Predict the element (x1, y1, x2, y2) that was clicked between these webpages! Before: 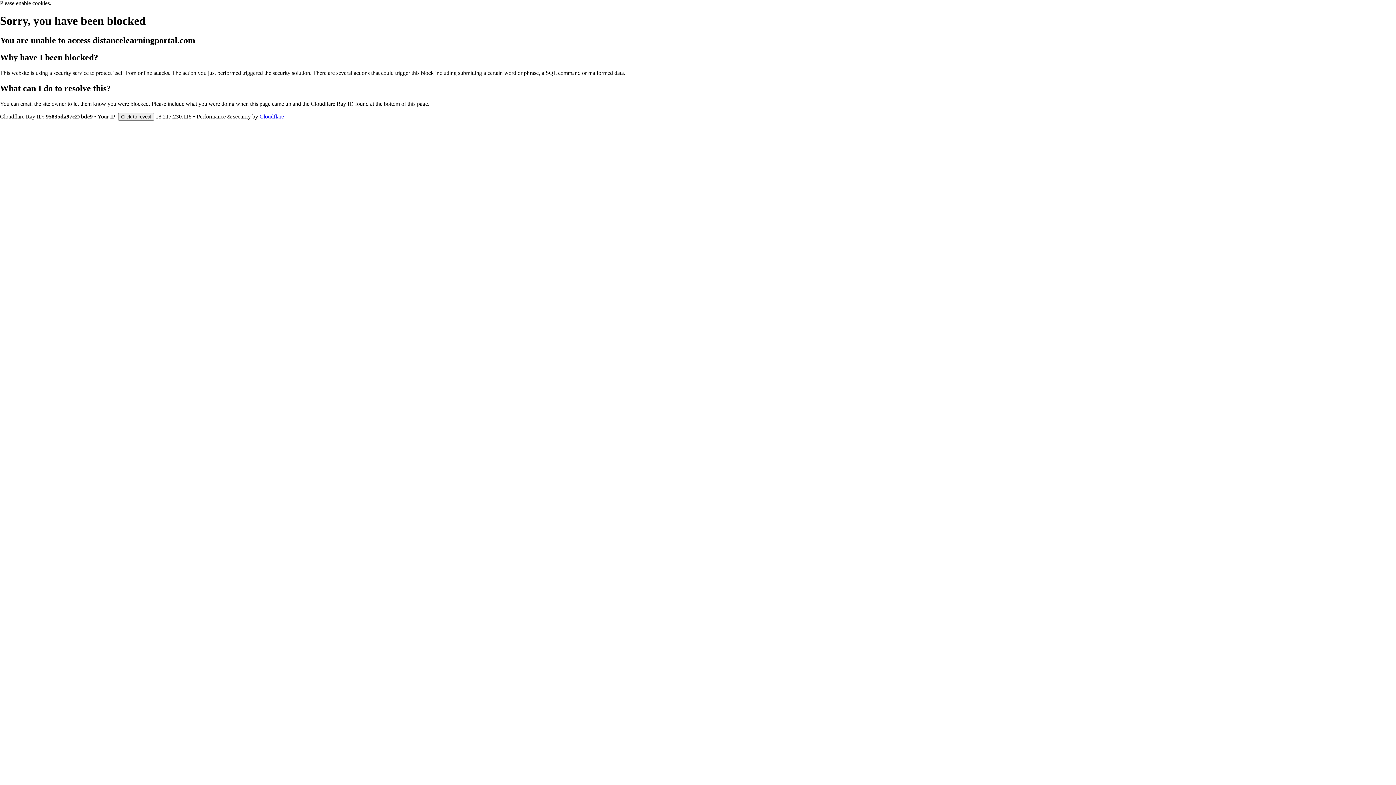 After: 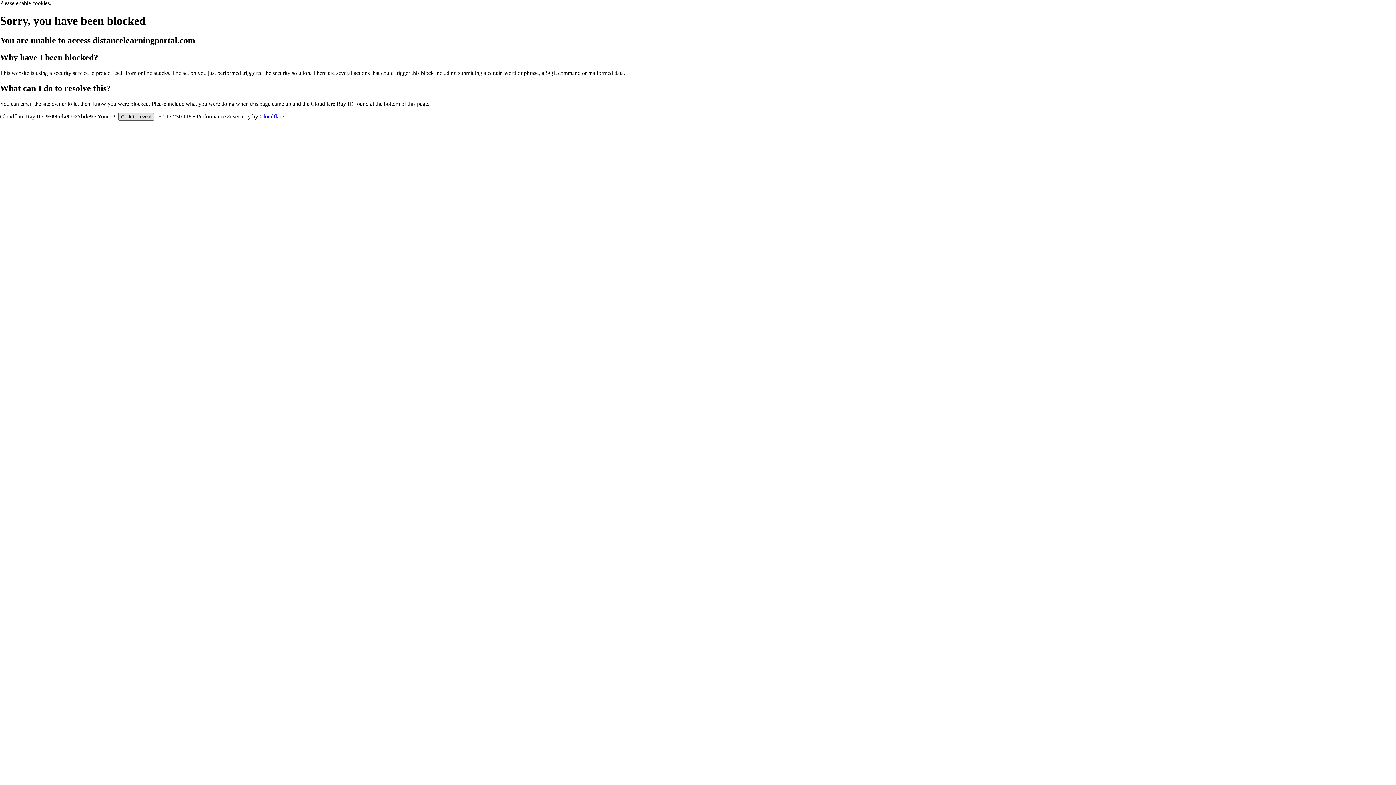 Action: bbox: (118, 112, 154, 120) label: Click to reveal